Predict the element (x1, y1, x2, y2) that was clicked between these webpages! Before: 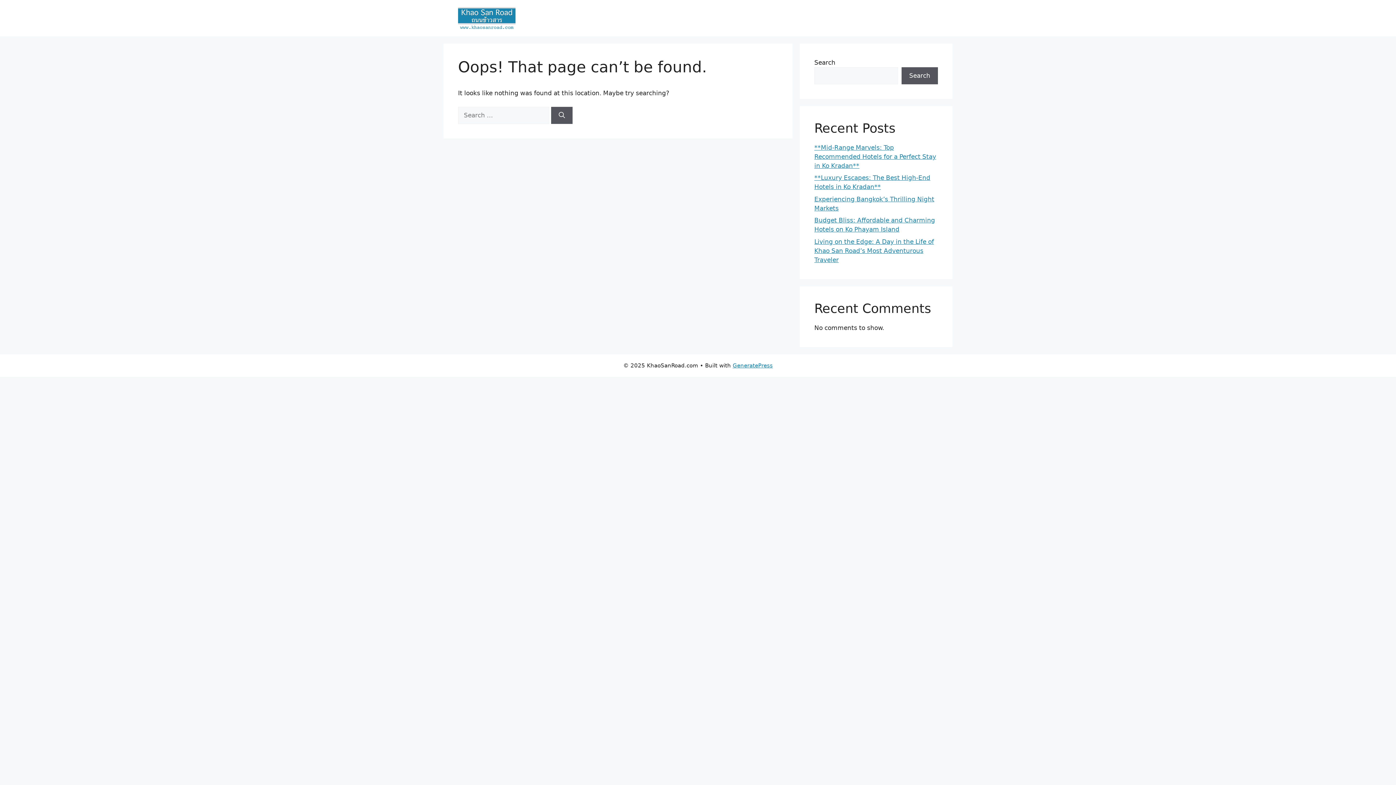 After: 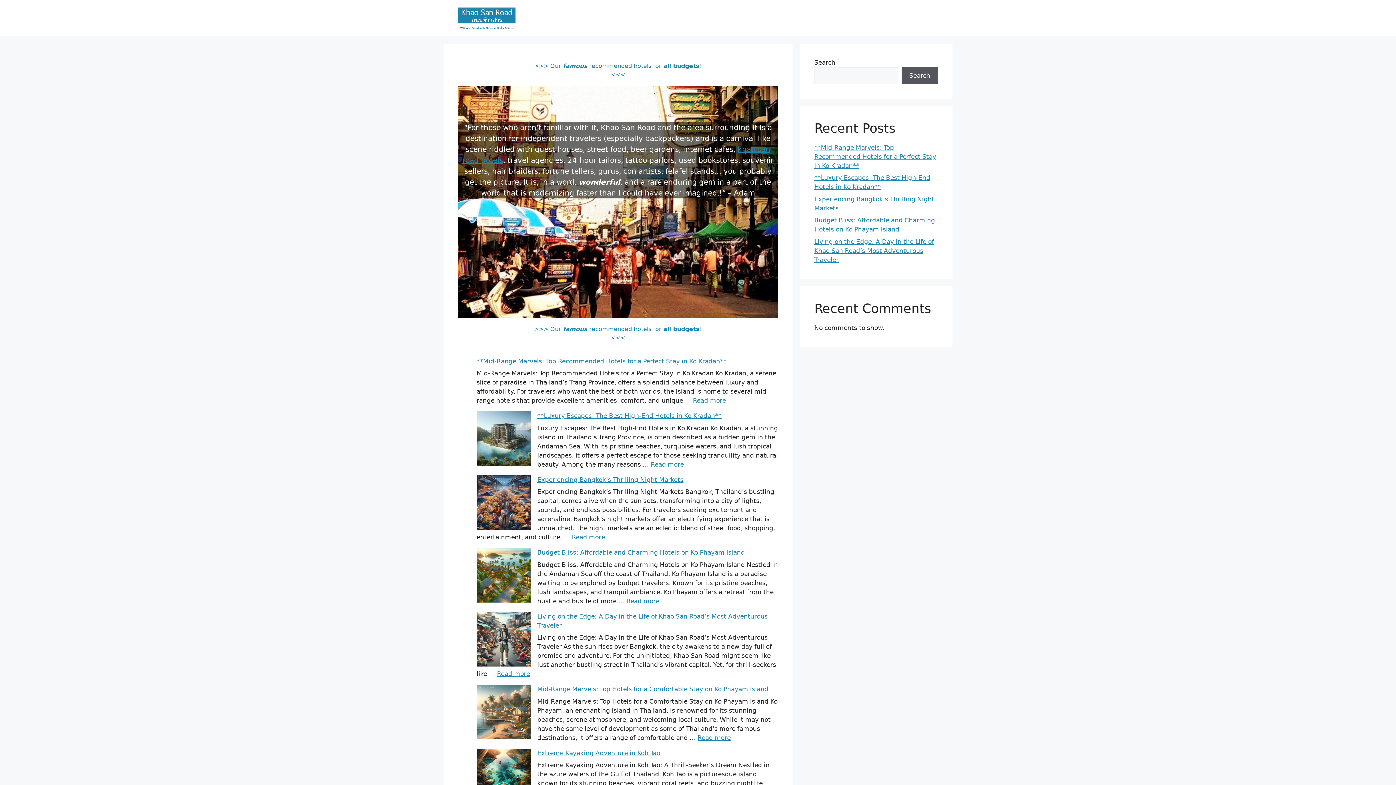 Action: bbox: (458, 13, 515, 21)